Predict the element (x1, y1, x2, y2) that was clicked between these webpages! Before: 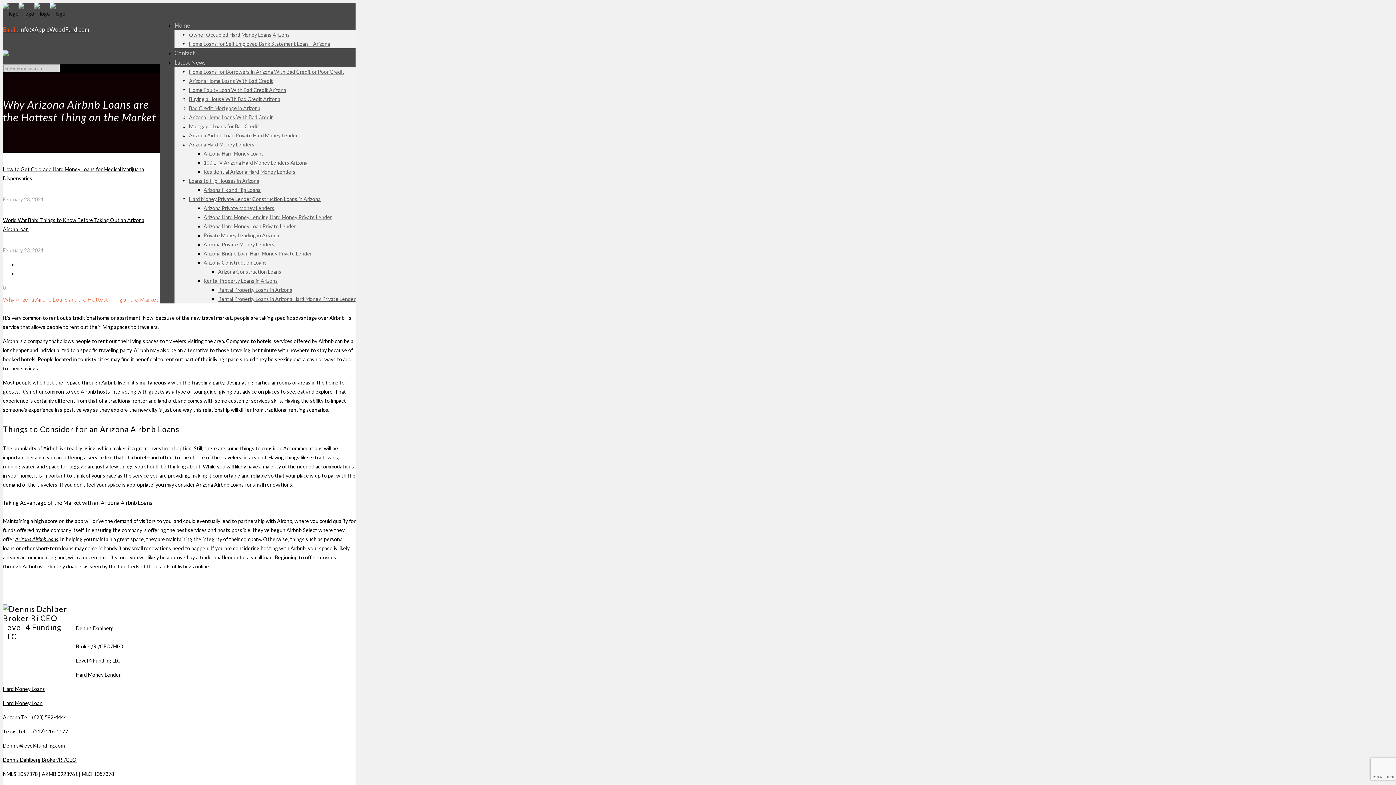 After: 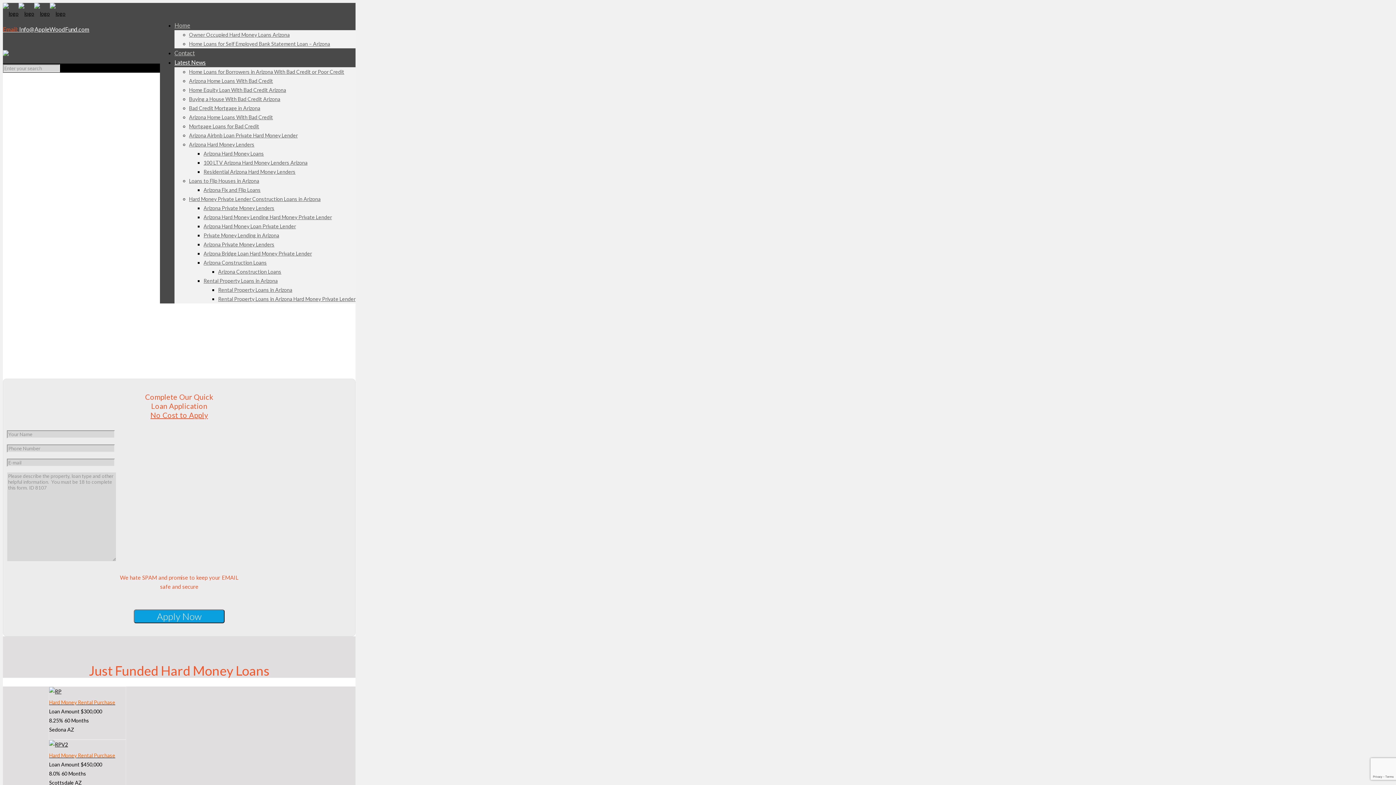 Action: label: Hard Money Private Lender Construction Loans in Arizona bbox: (189, 196, 320, 202)